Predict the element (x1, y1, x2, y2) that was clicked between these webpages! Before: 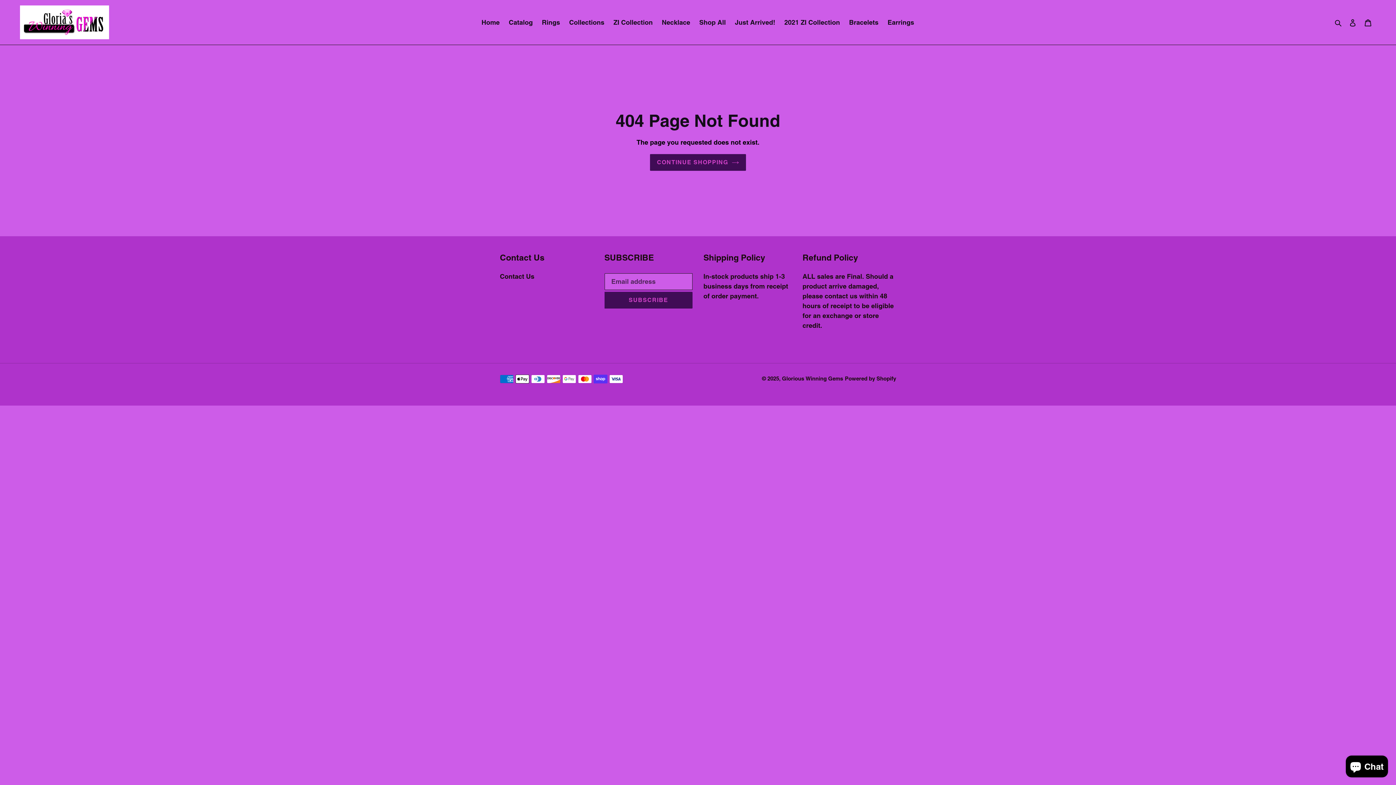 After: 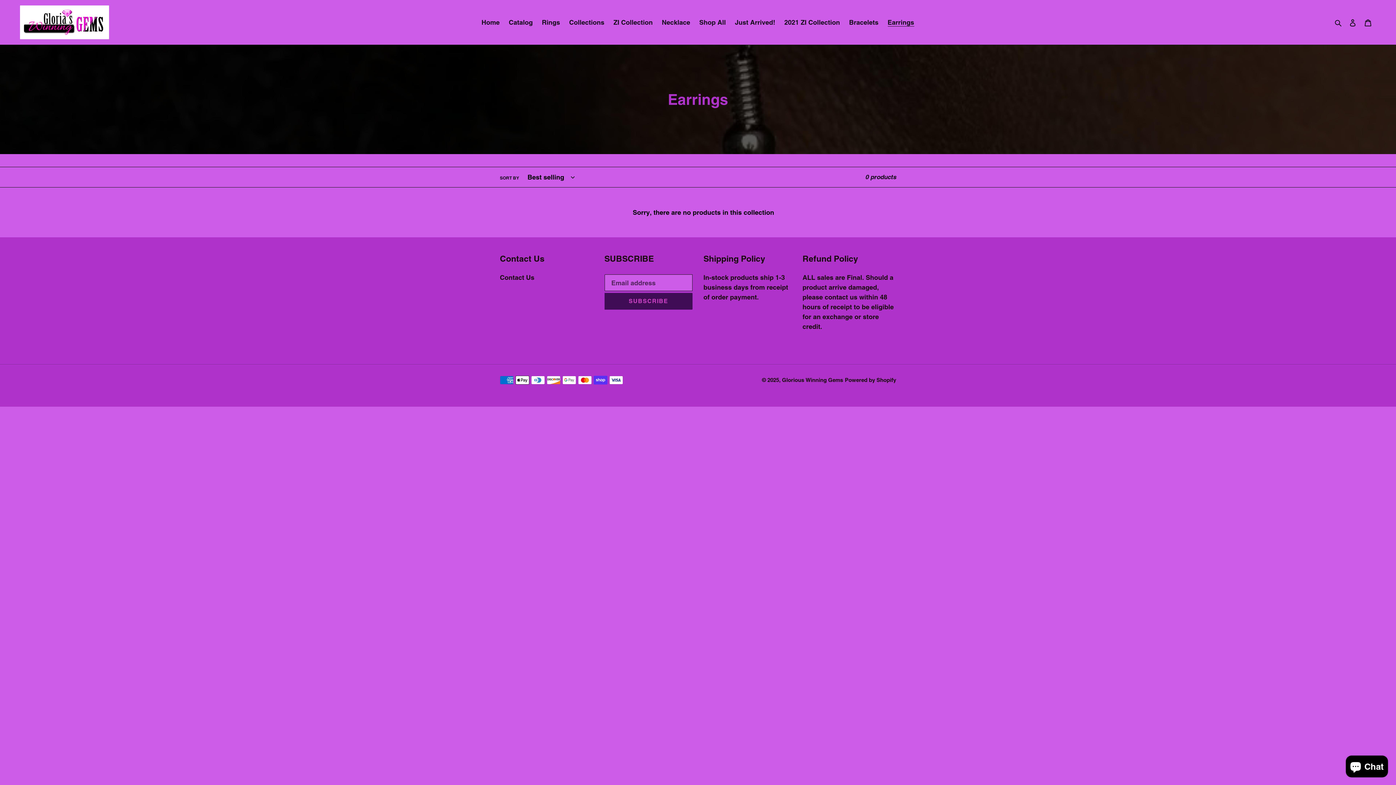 Action: label: Earrings bbox: (884, 16, 918, 28)